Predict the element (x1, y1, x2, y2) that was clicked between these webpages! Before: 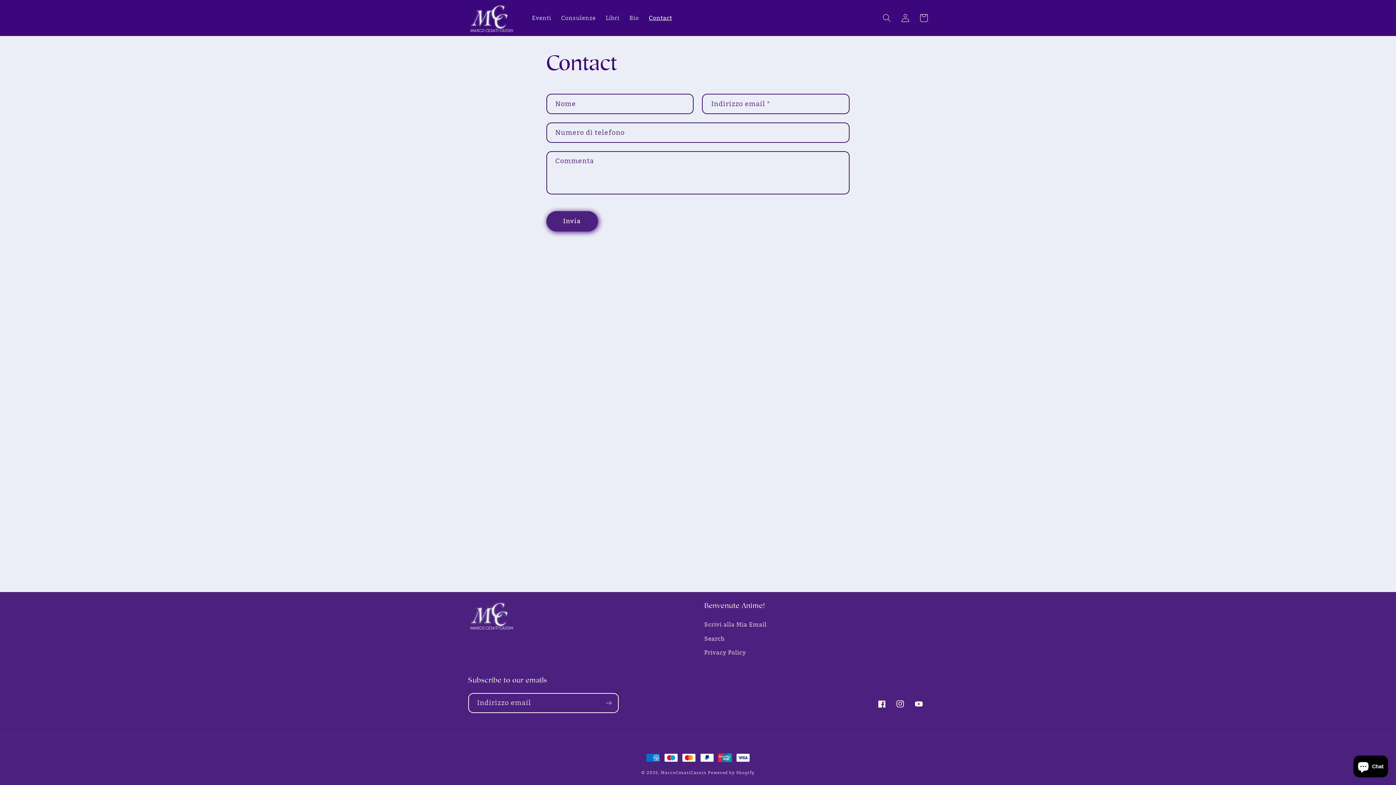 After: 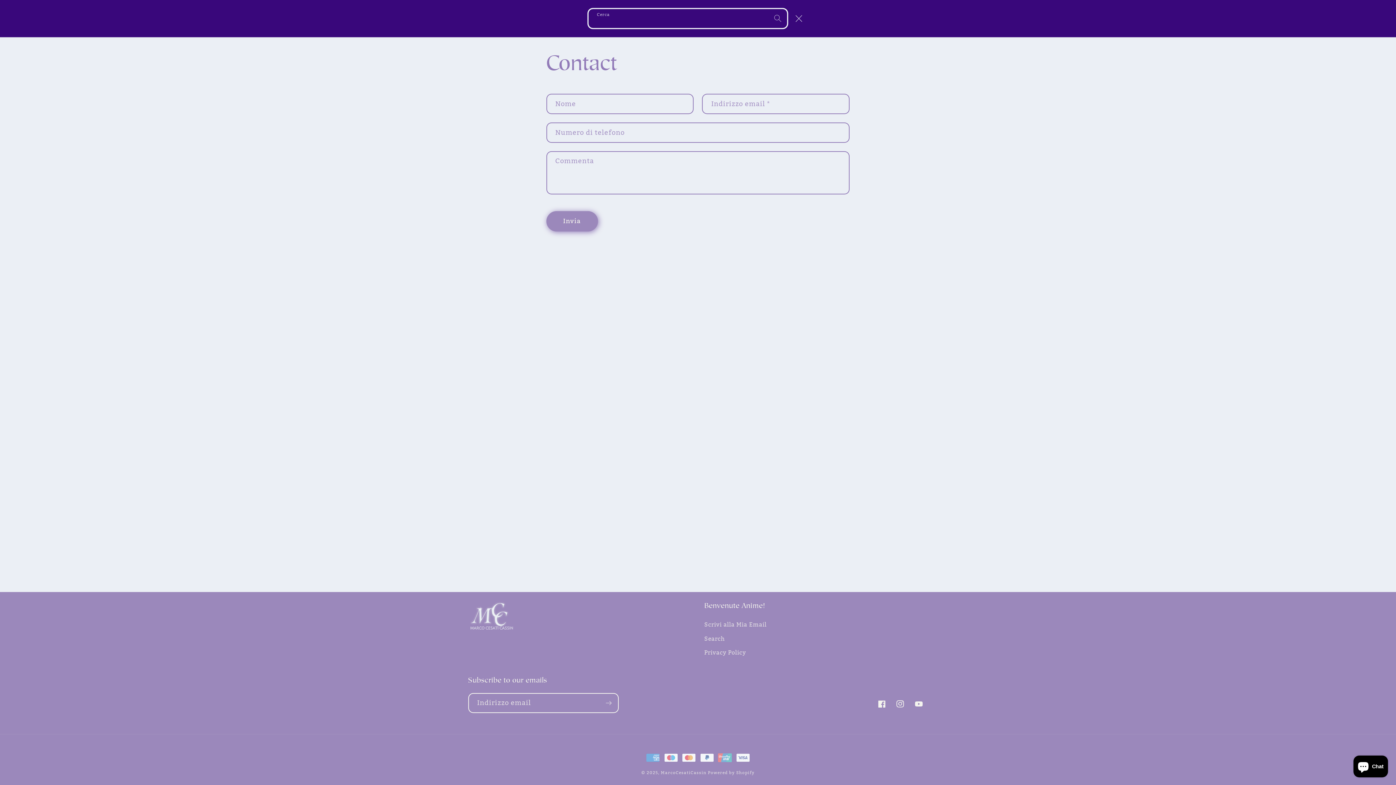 Action: label: Cerca bbox: (878, 8, 896, 27)